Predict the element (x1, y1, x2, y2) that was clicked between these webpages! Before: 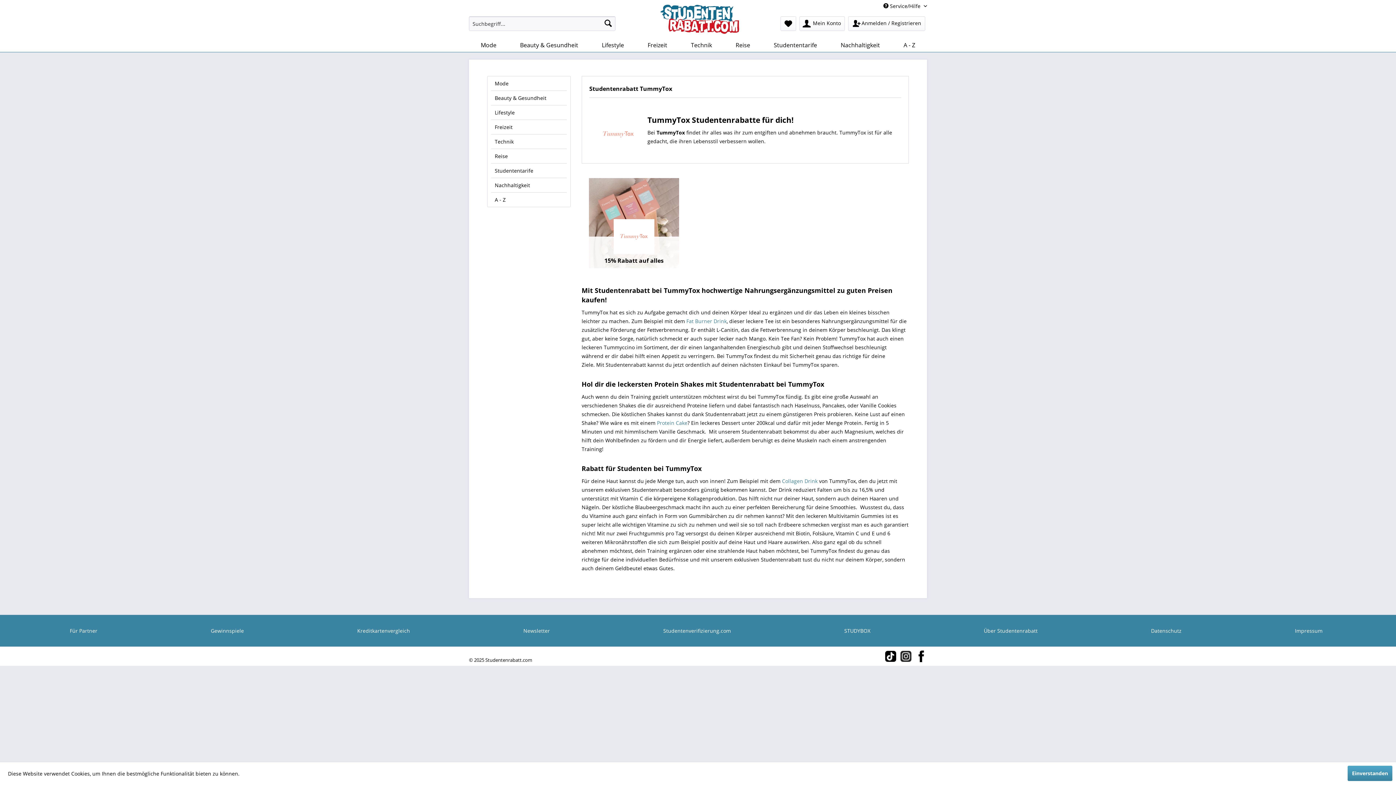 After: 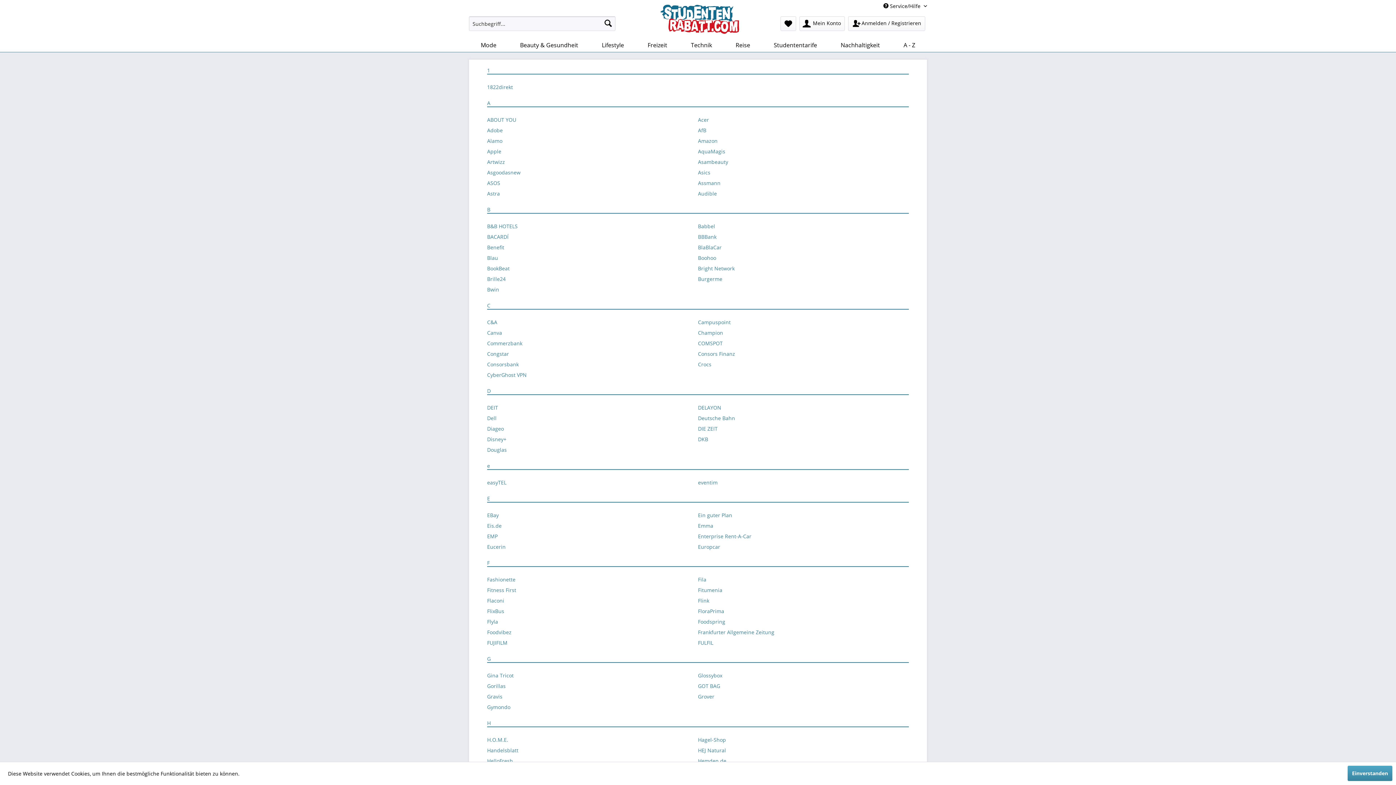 Action: label: A - Z bbox: (491, 192, 566, 206)